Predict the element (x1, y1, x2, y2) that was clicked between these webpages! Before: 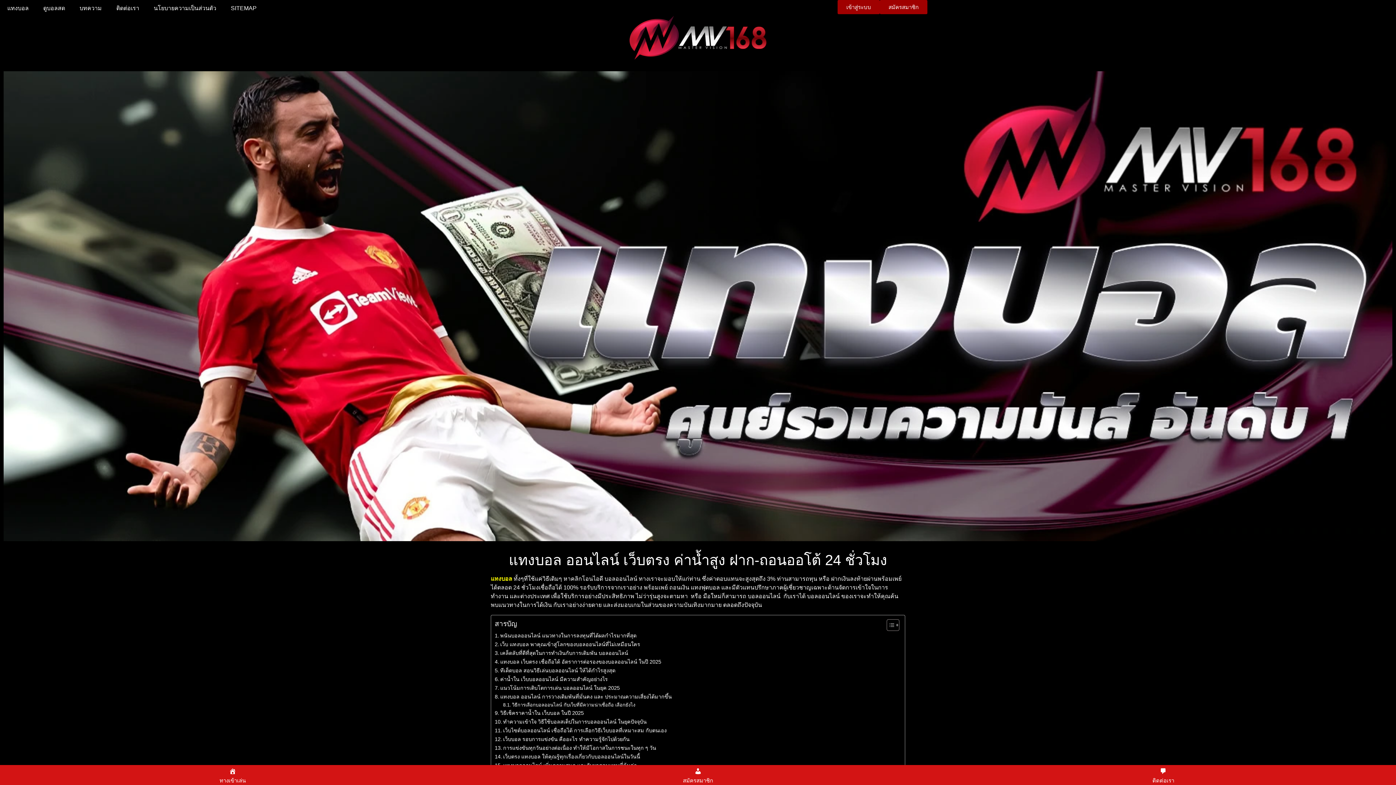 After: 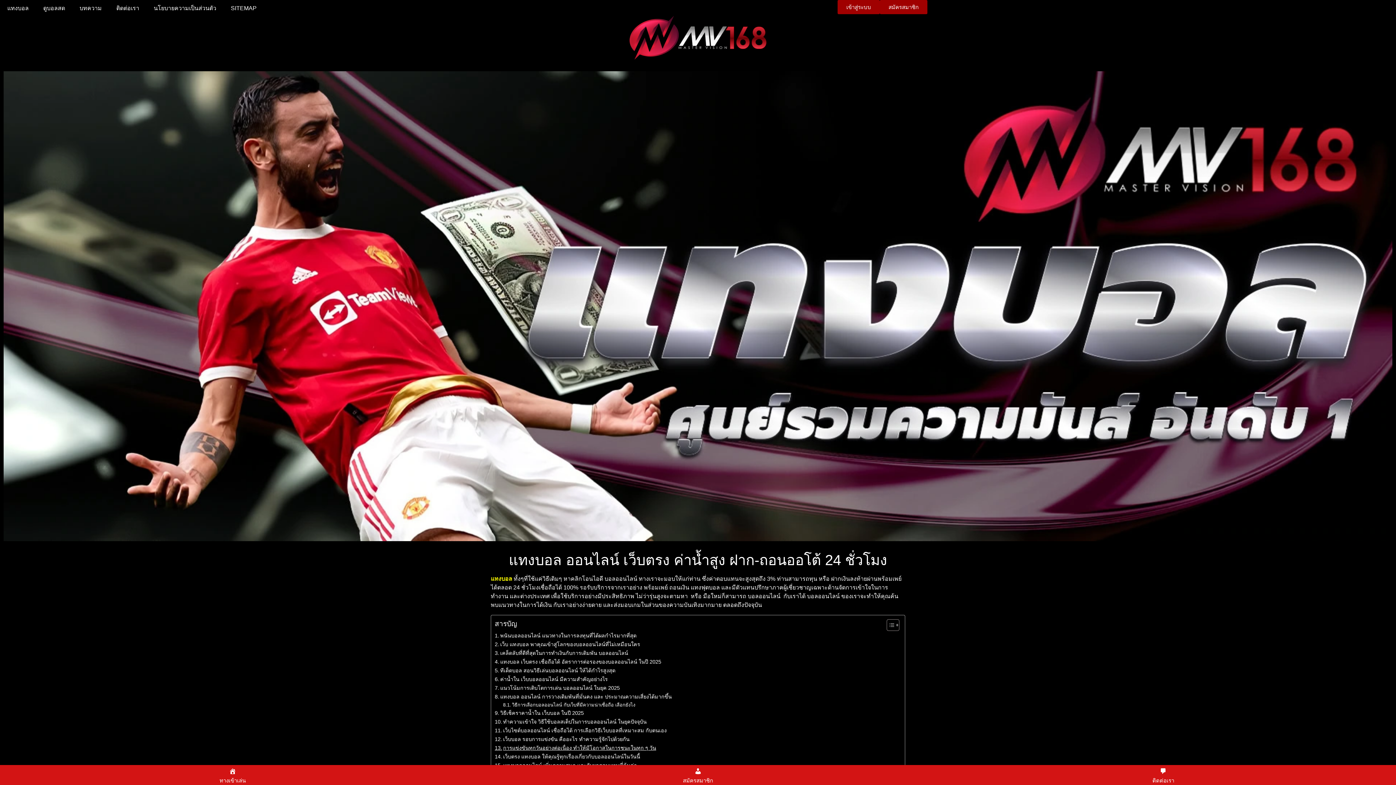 Action: bbox: (494, 744, 656, 752) label: การแข่งขันทุกวันอย่างต่อเนื่อง ทำให้มีโอกาสในการชนะในทุก ๆ วัน